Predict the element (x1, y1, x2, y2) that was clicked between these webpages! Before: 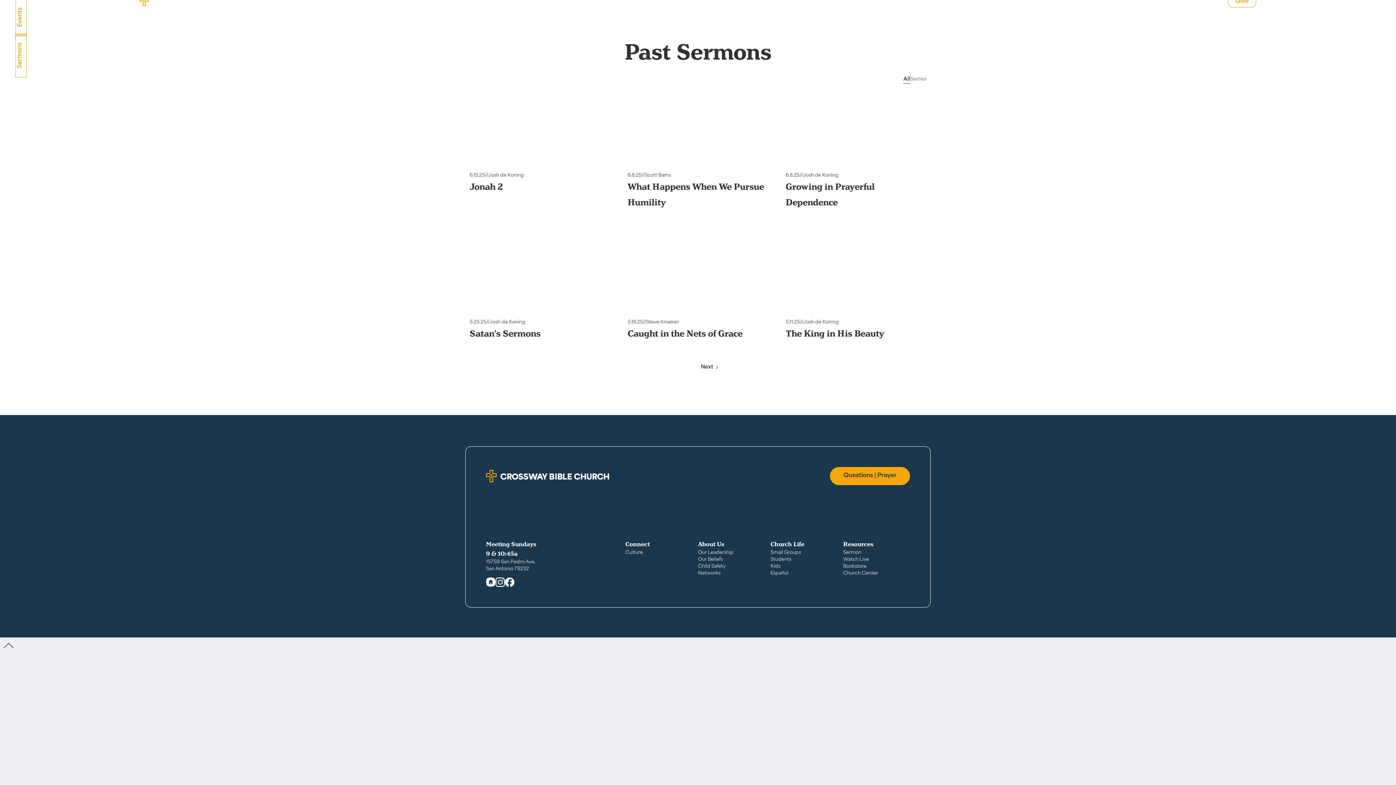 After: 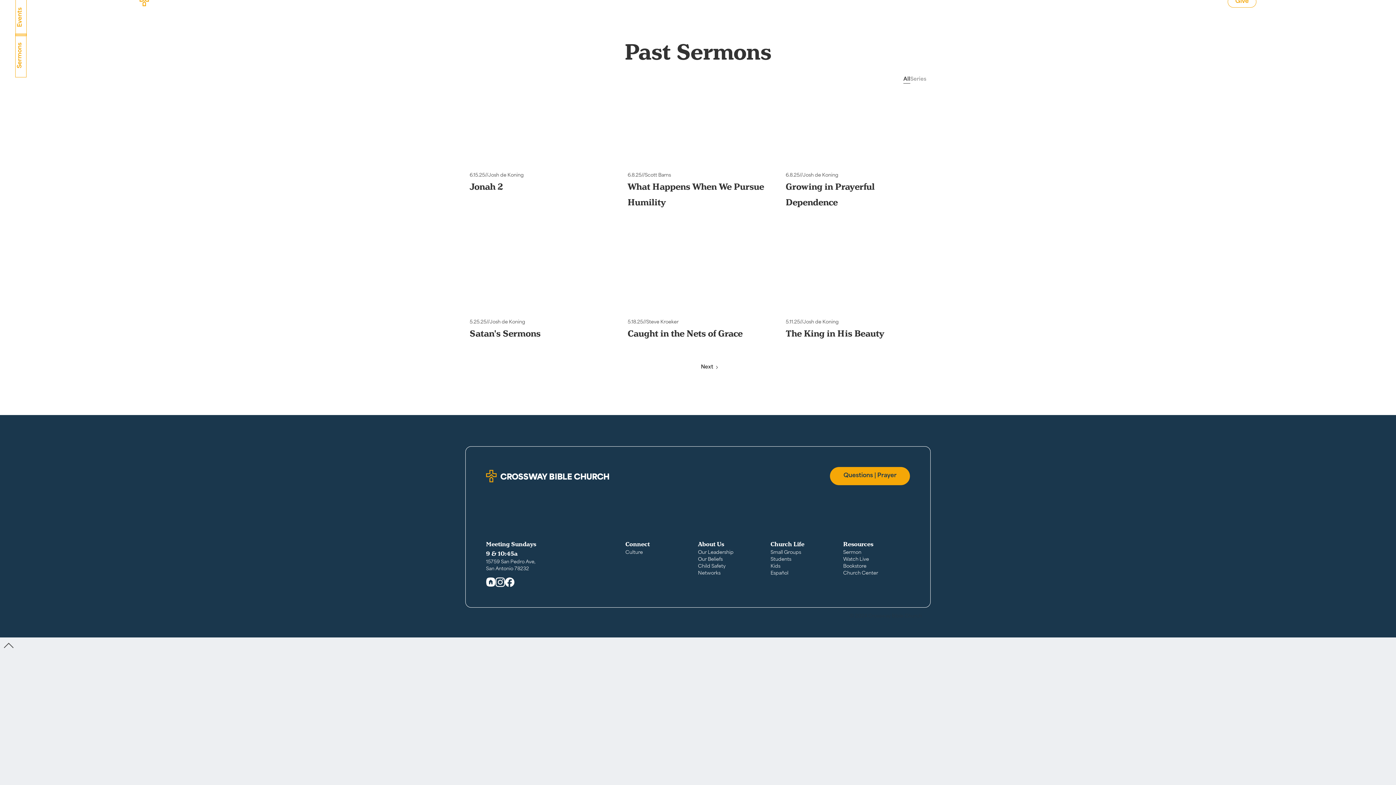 Action: bbox: (903, 75, 910, 83) label: All